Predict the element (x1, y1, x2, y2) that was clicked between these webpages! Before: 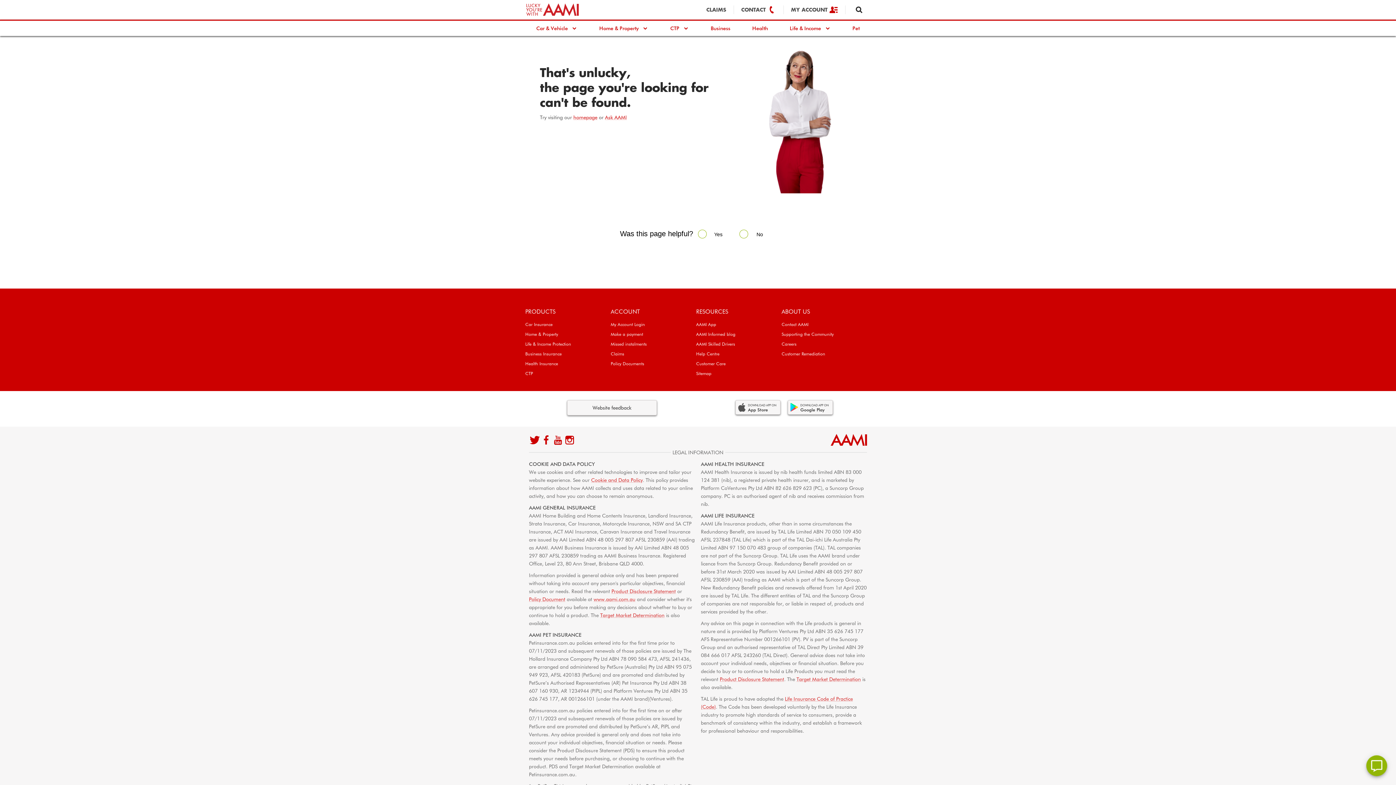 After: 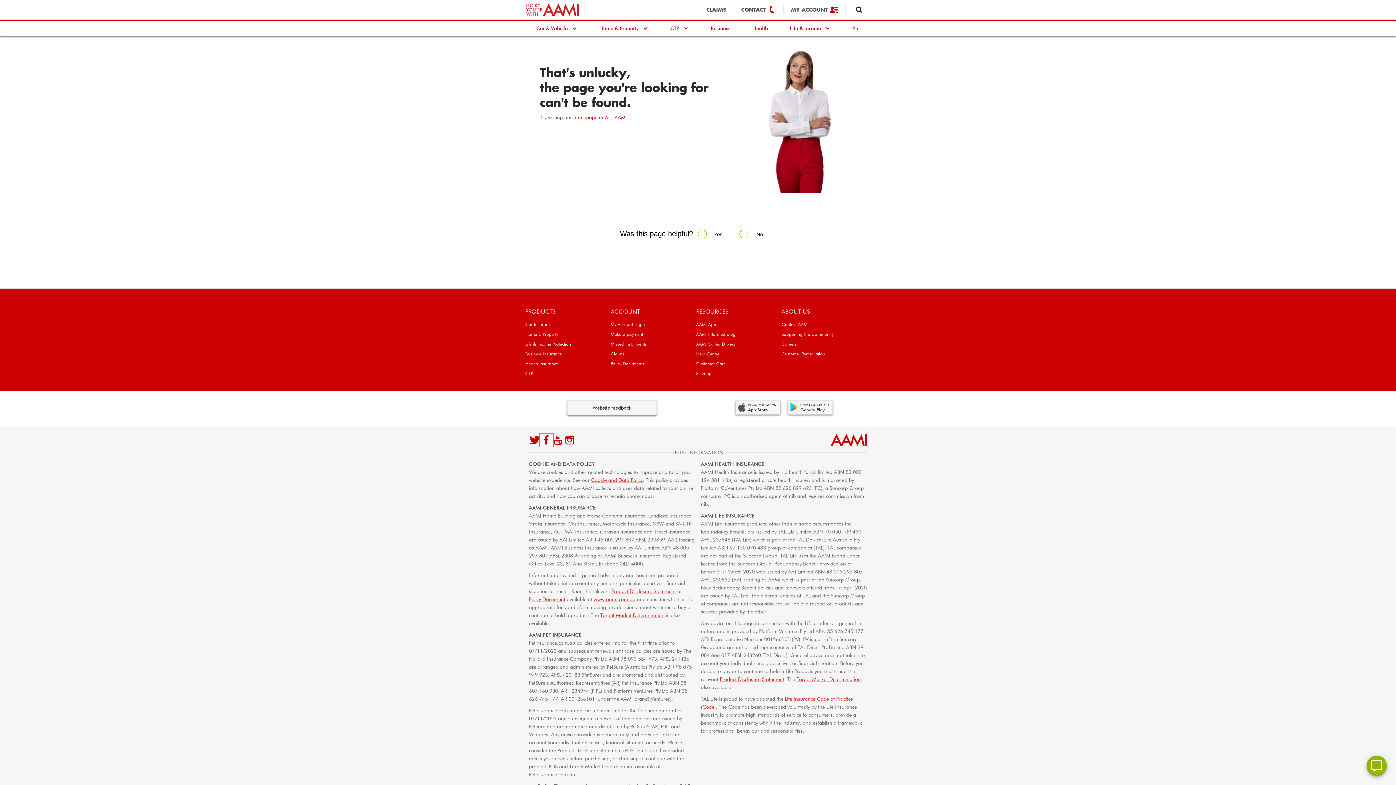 Action: label: Facebook bbox: (540, 434, 552, 446)